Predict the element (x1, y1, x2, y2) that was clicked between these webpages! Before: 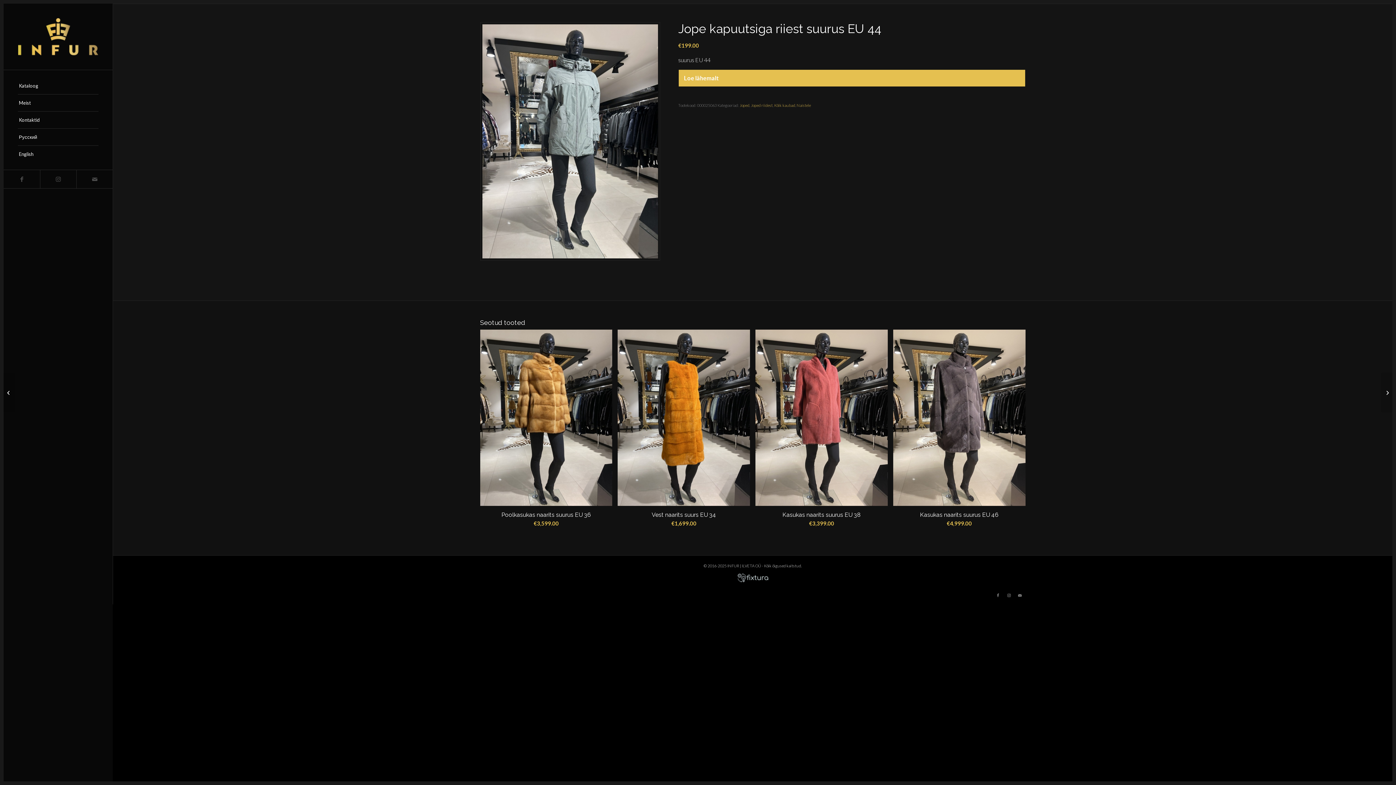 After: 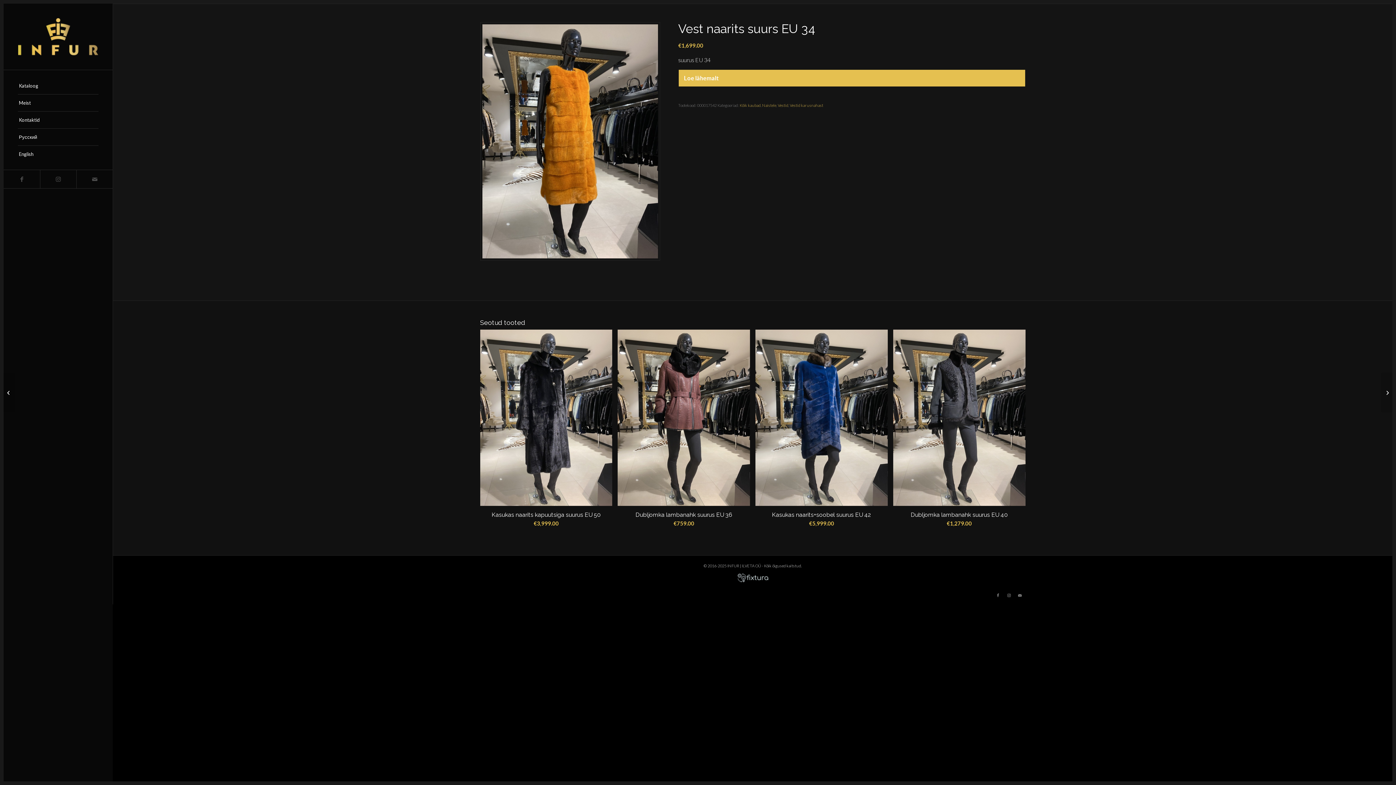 Action: label: Vest naarits suurs EU 34
€1,699.00 bbox: (617, 329, 750, 531)